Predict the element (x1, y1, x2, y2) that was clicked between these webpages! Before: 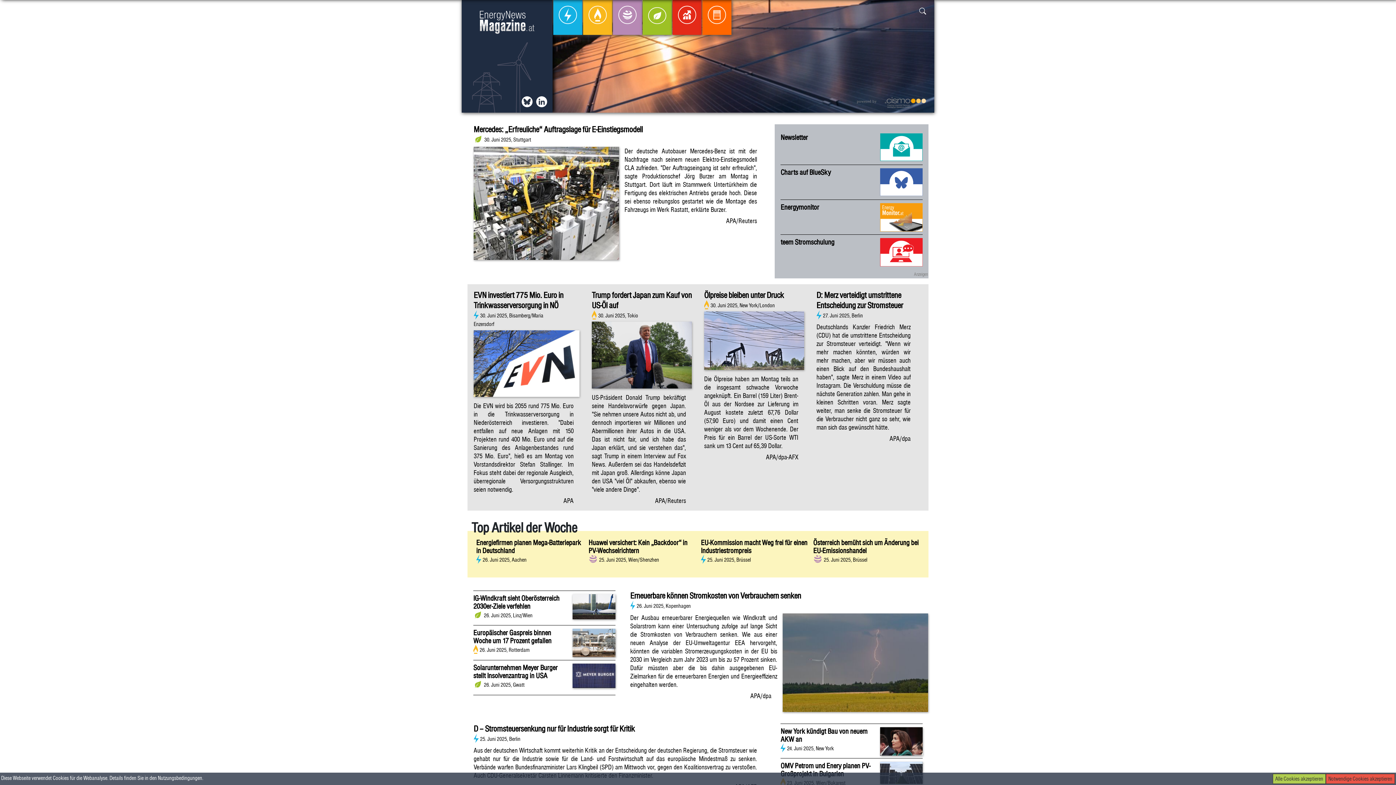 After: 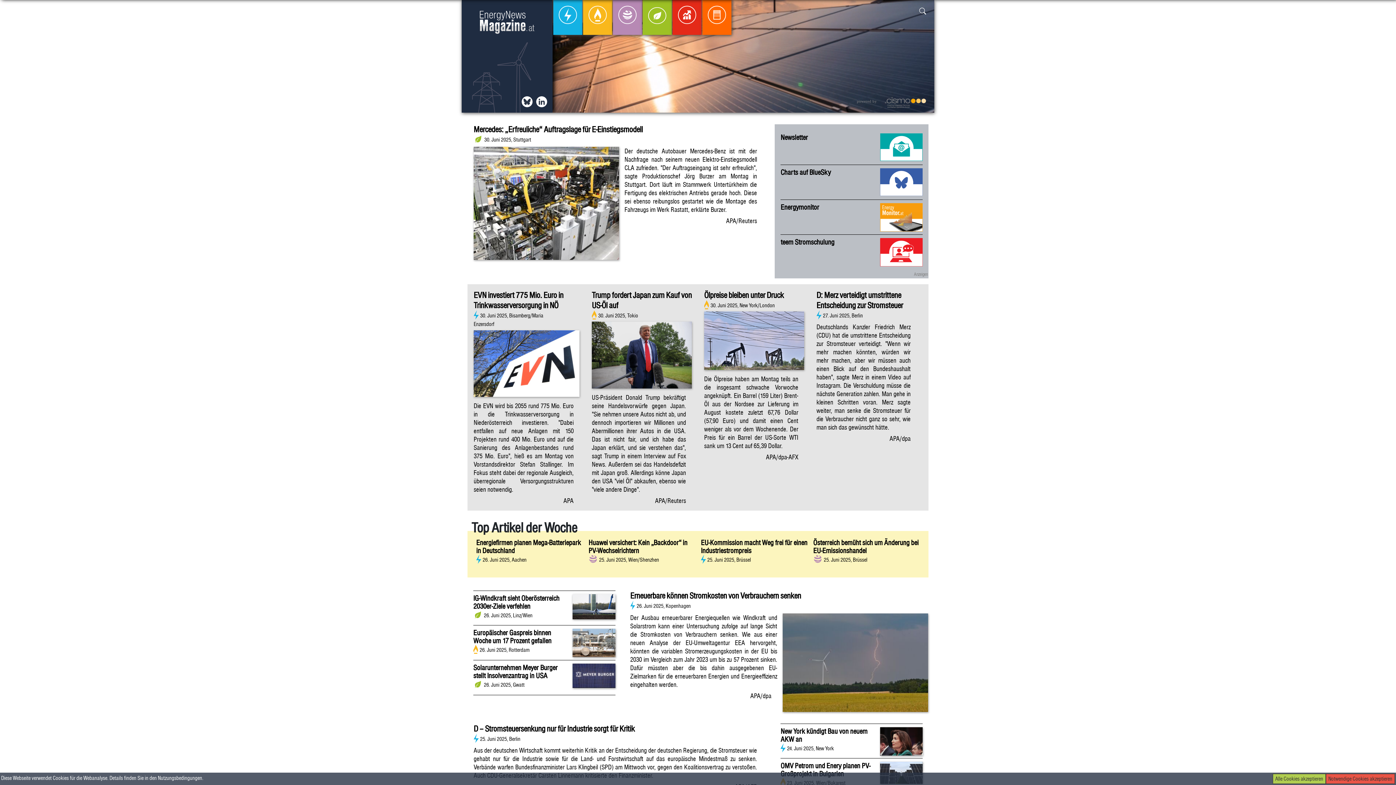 Action: label: Energymonitor bbox: (780, 203, 922, 211)